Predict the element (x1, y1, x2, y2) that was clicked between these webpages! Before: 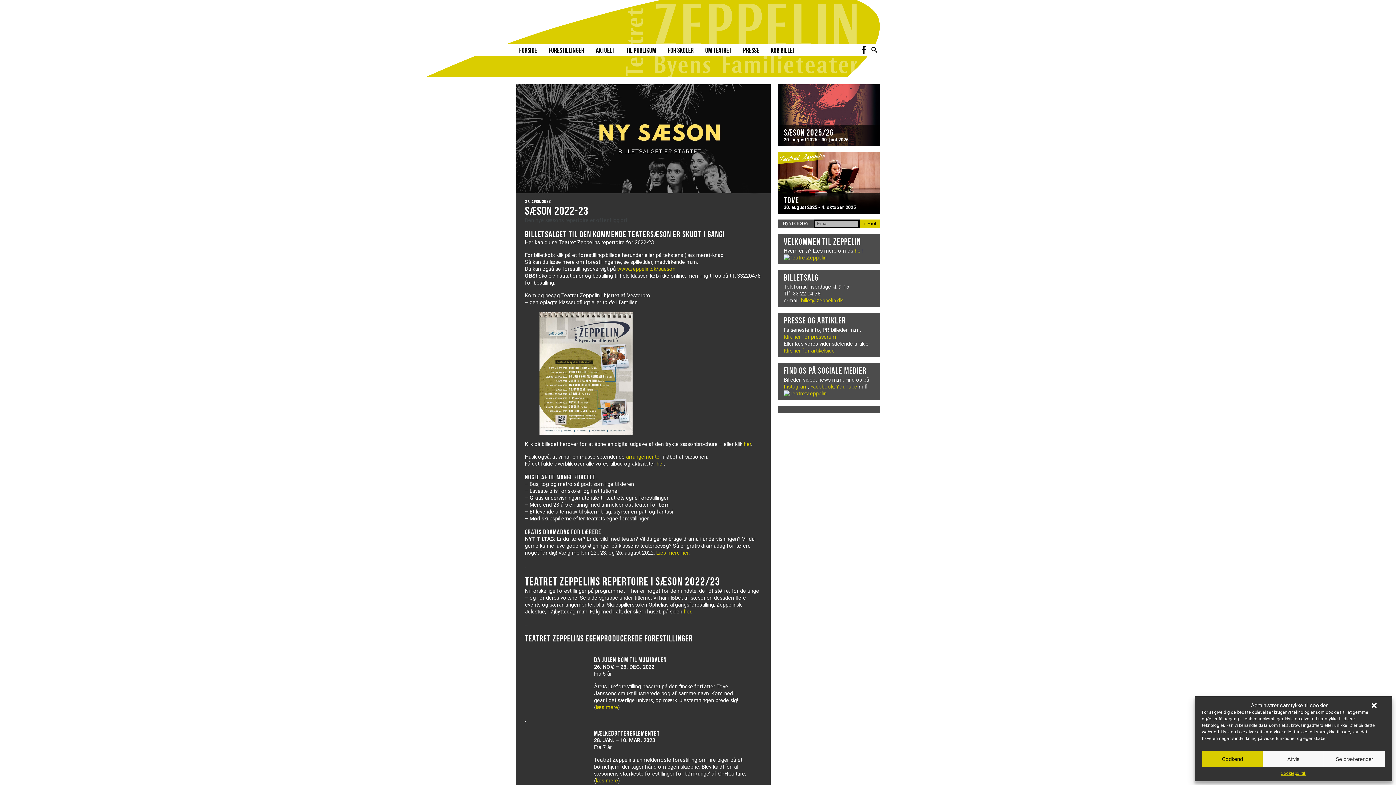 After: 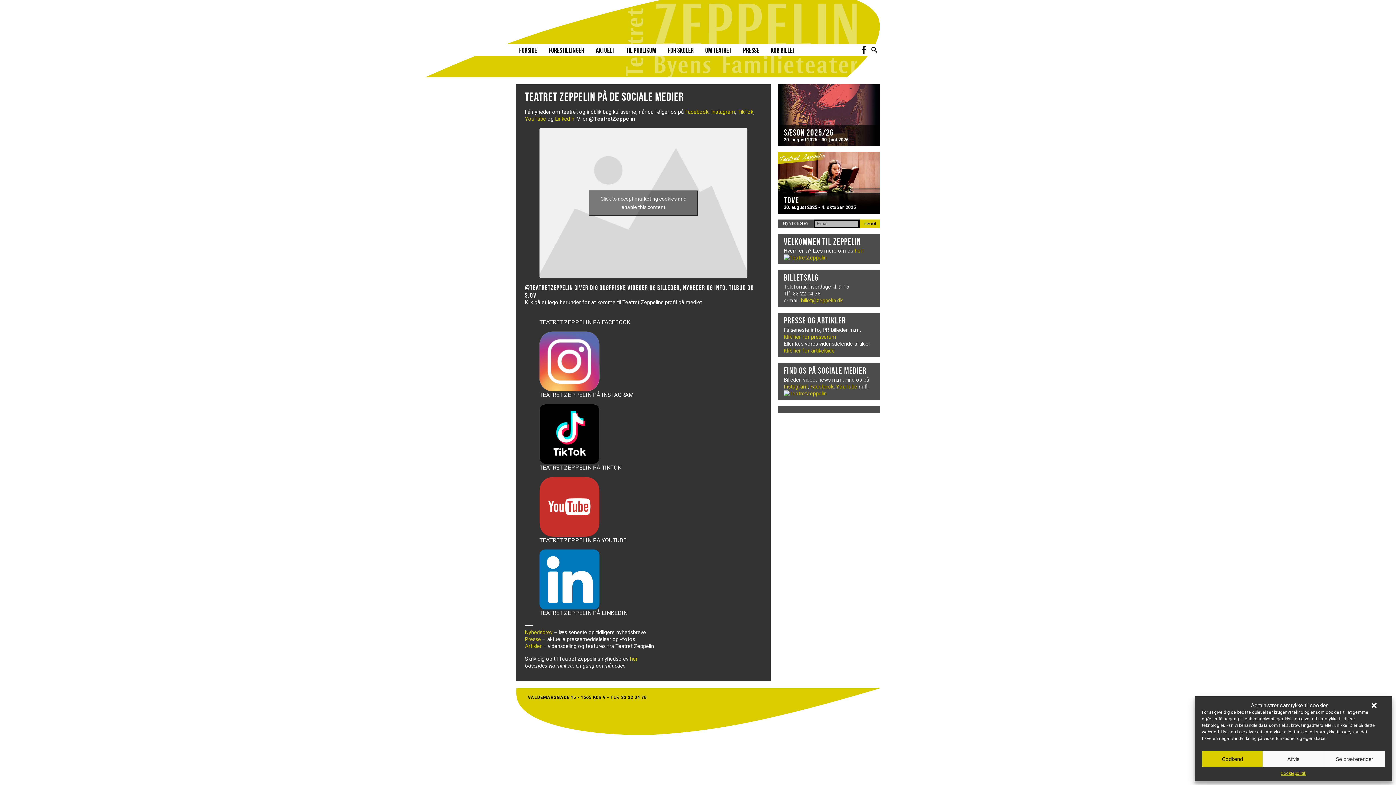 Action: label:   bbox: (778, 413, 880, 420)